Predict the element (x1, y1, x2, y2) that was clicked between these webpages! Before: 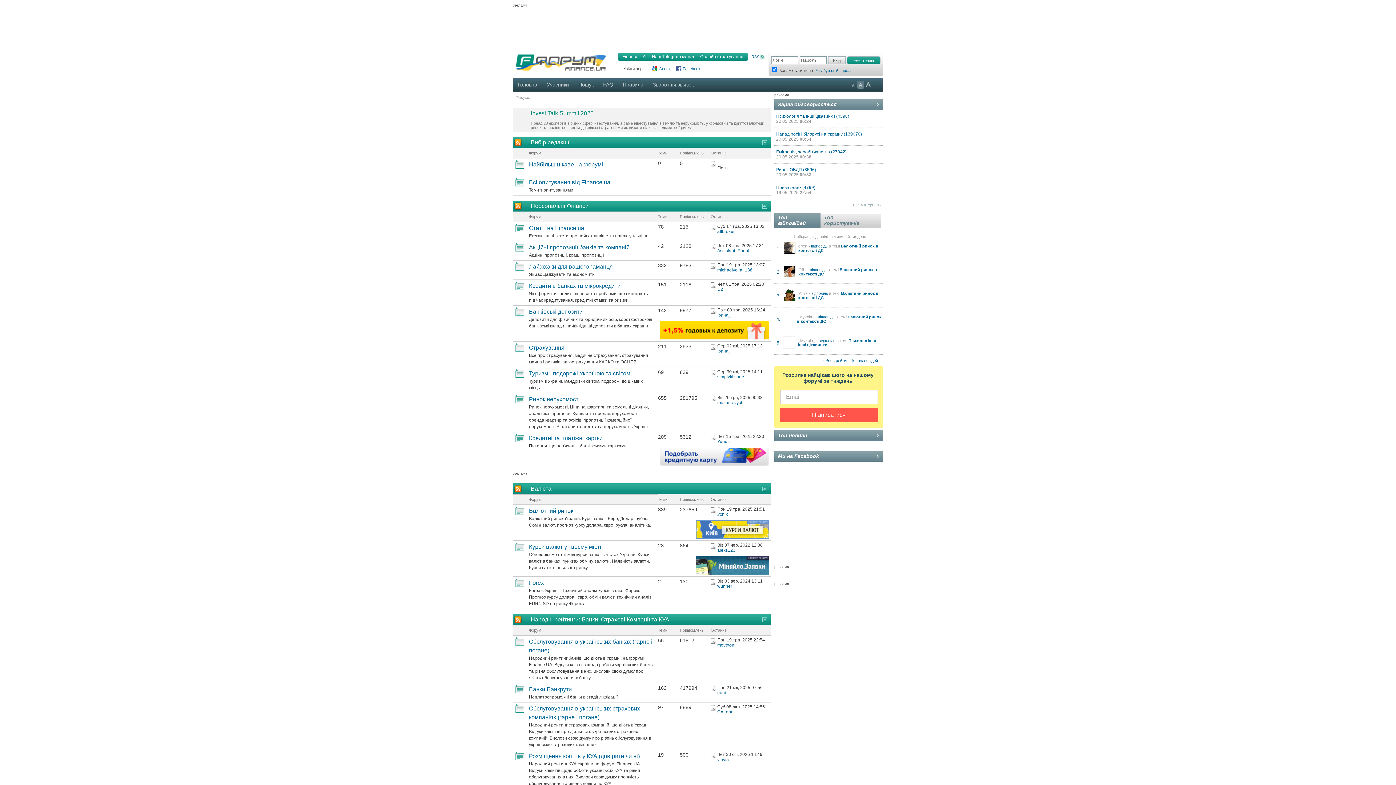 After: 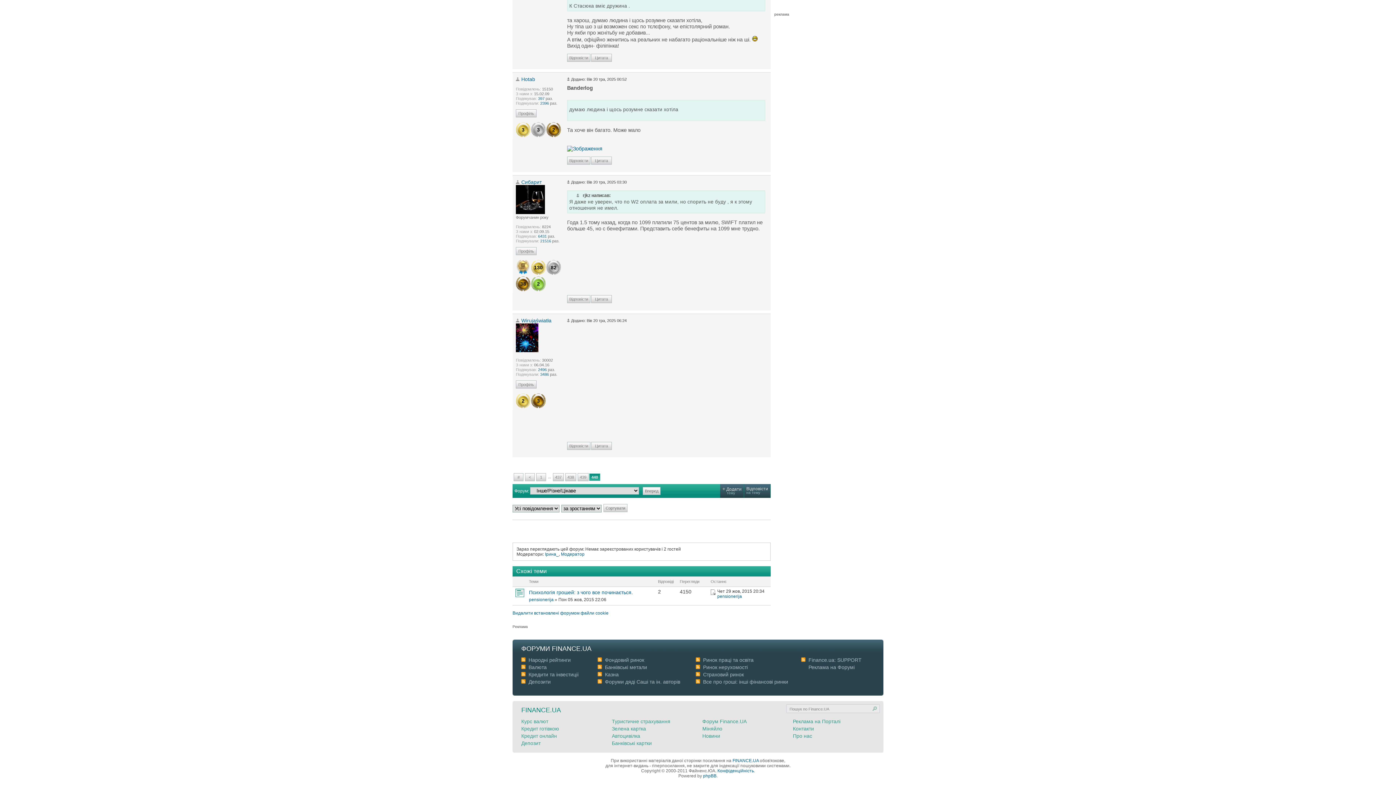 Action: label: Психологія та інші цікавинки (4398) bbox: (776, 113, 849, 118)